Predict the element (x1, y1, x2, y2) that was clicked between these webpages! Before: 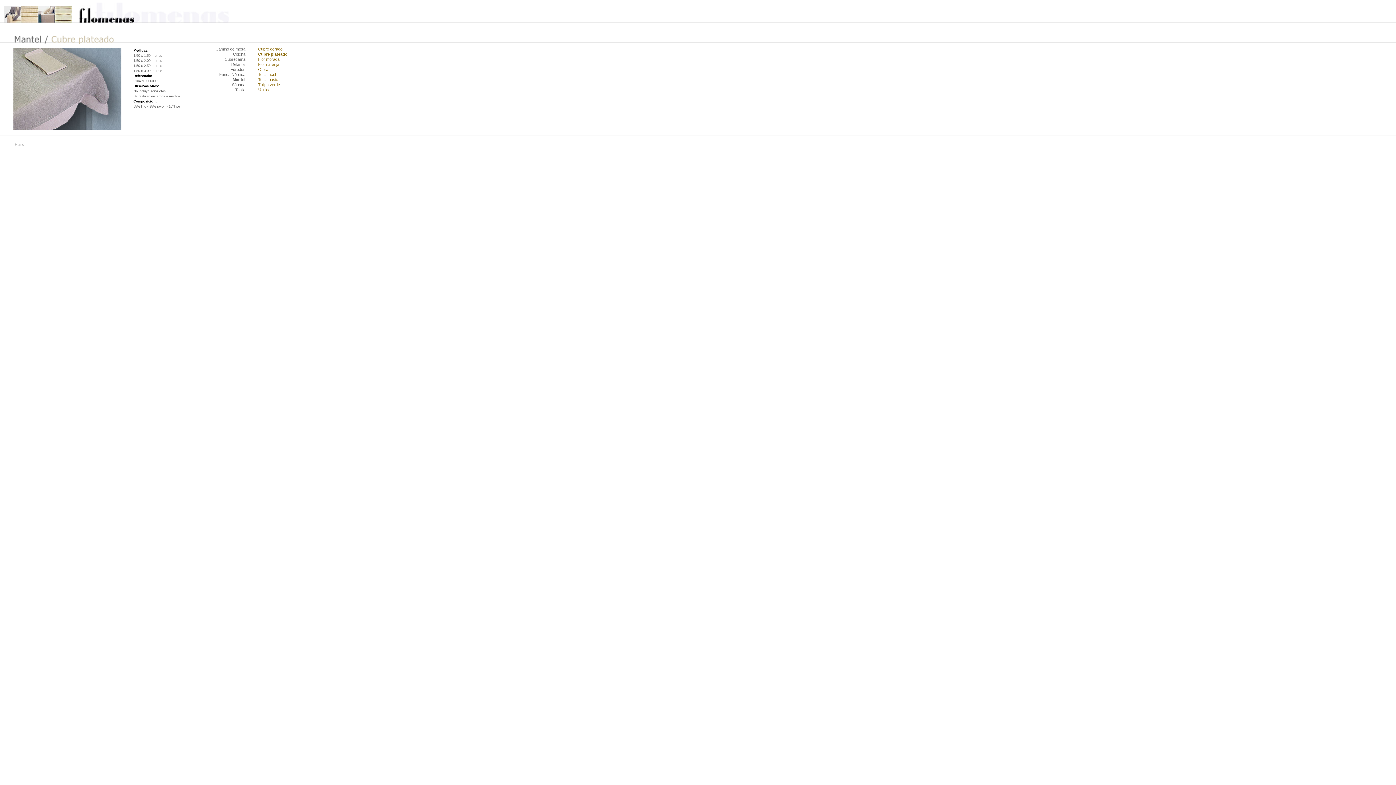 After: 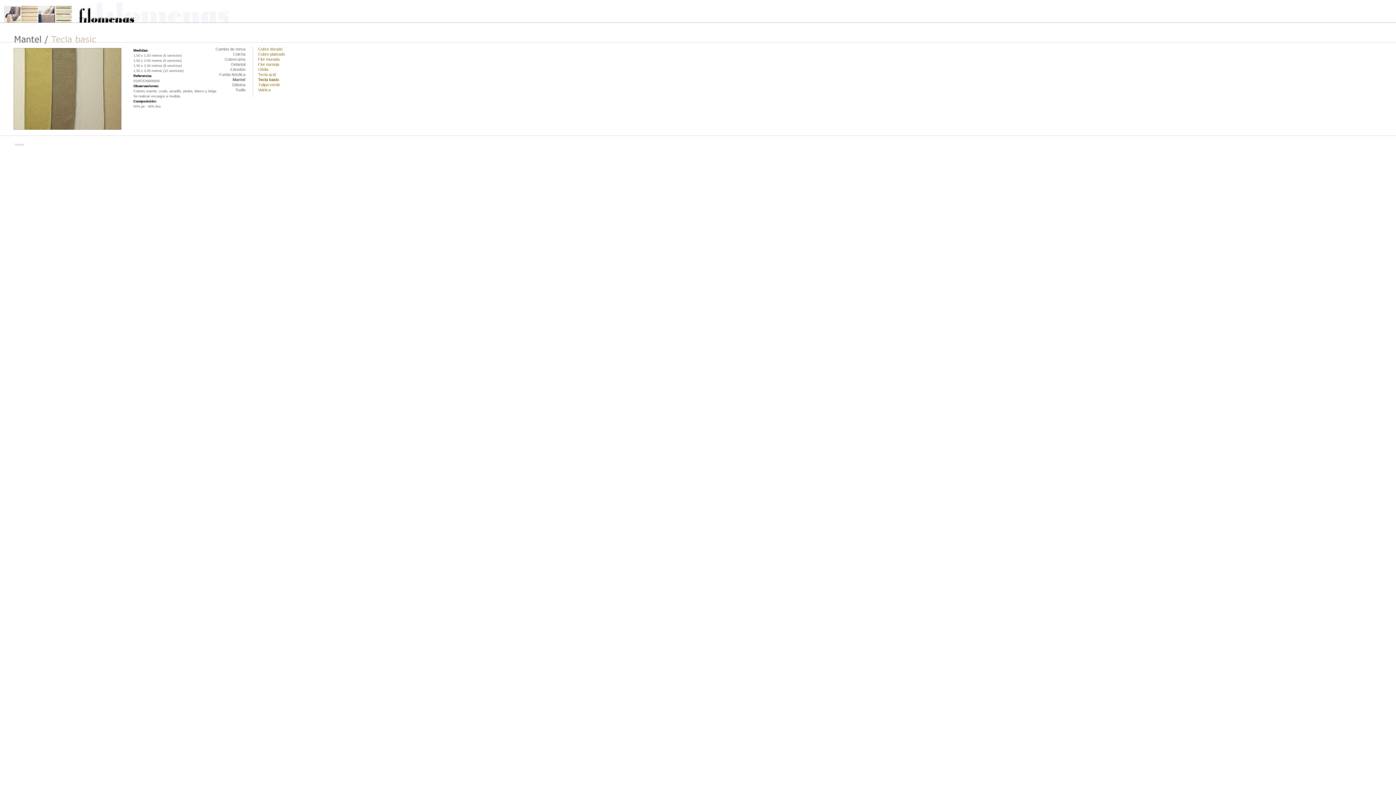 Action: label: Tecla basic bbox: (258, 77, 278, 81)